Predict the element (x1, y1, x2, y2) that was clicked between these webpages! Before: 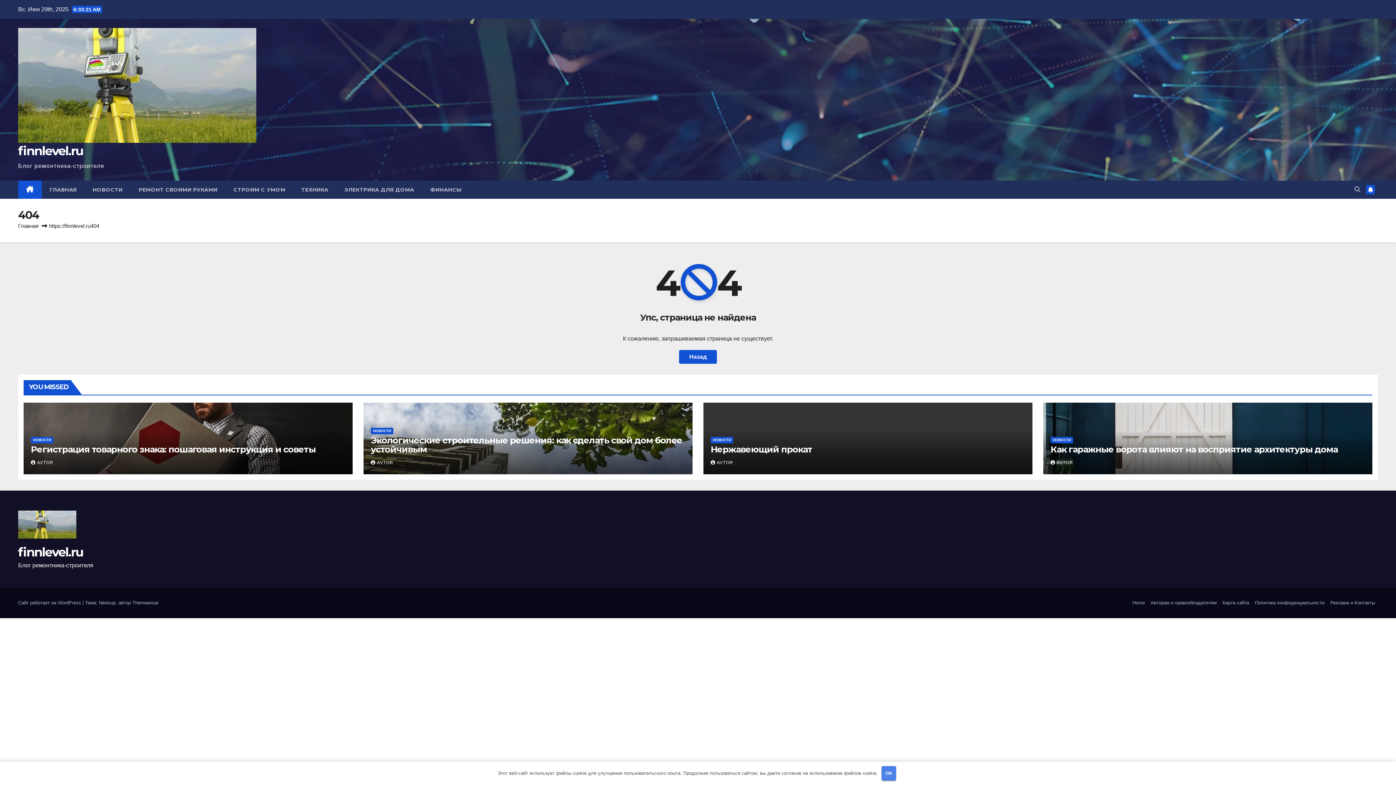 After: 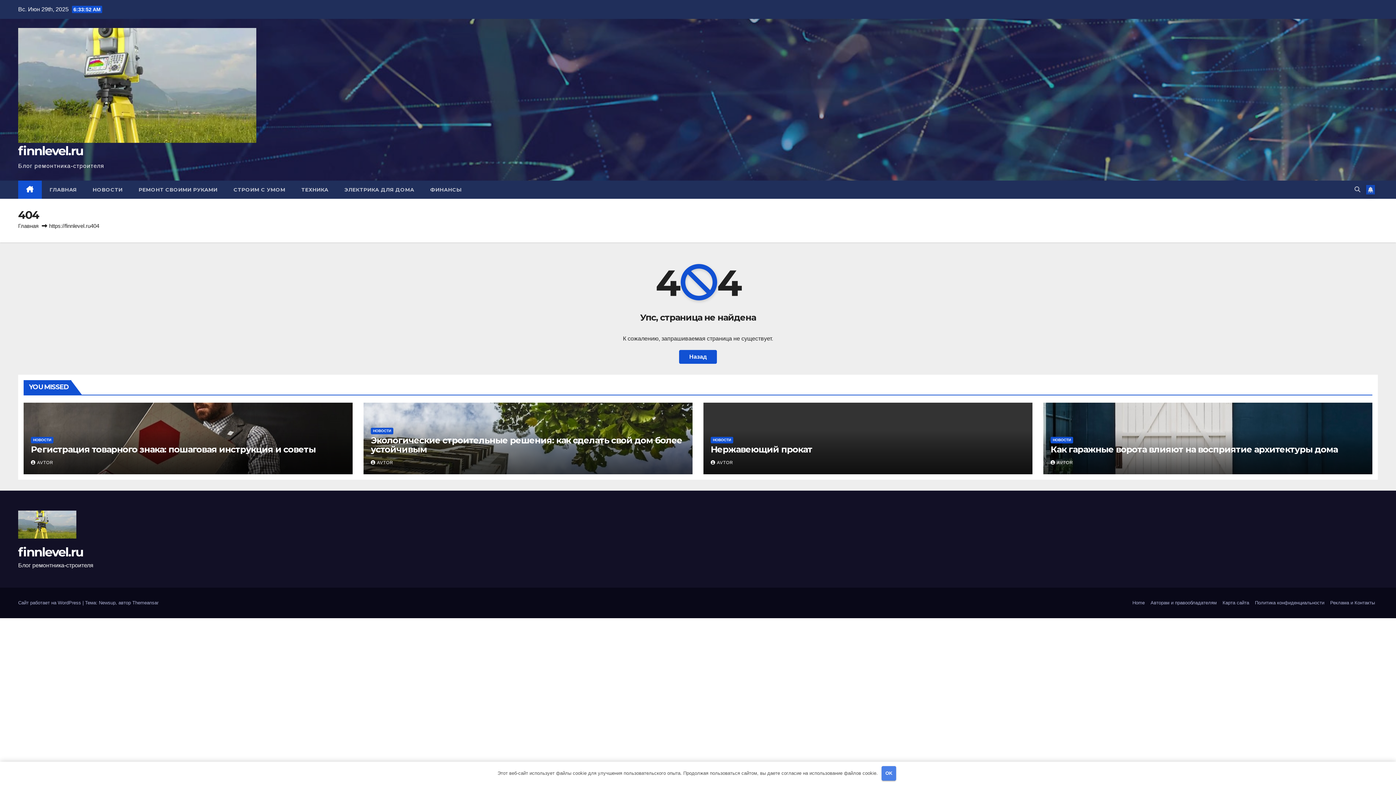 Action: bbox: (1366, 185, 1375, 194)